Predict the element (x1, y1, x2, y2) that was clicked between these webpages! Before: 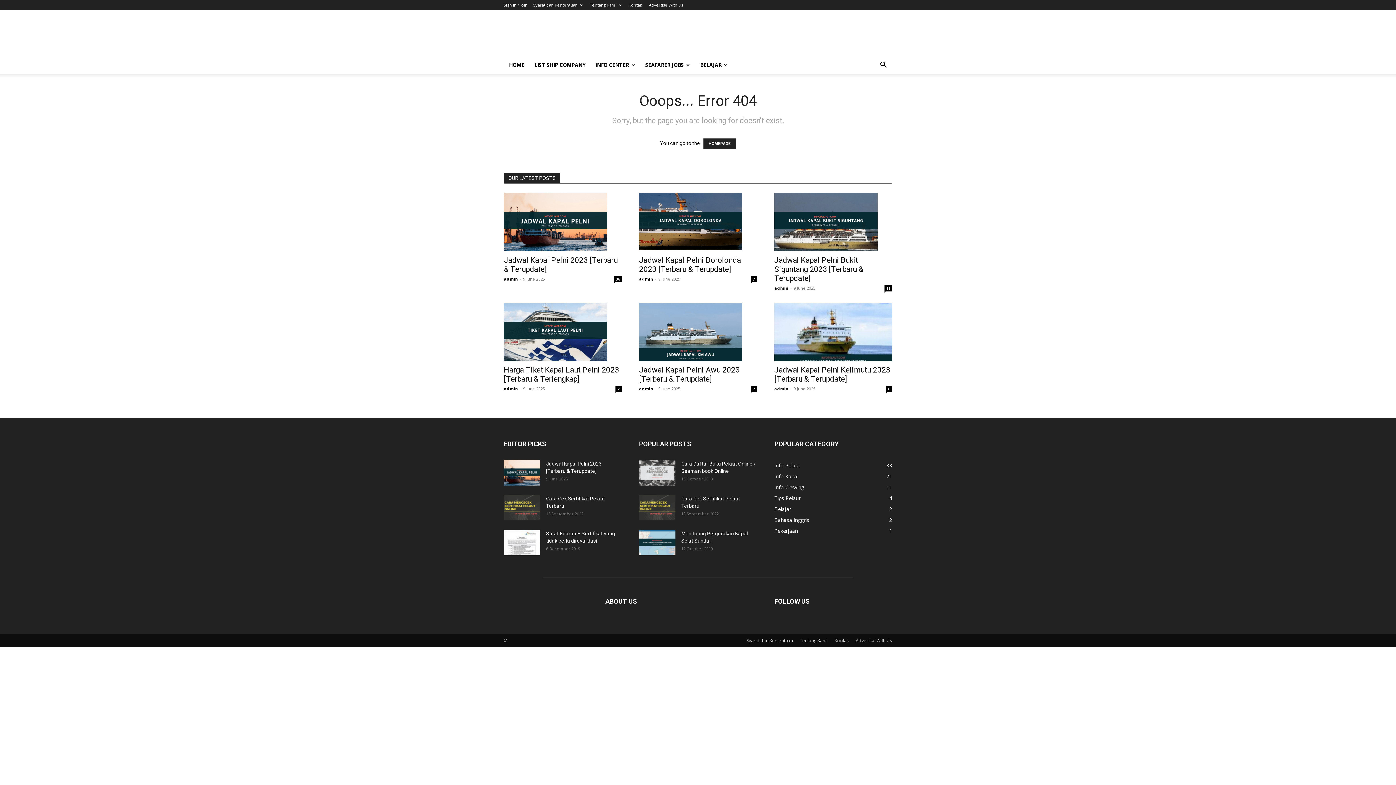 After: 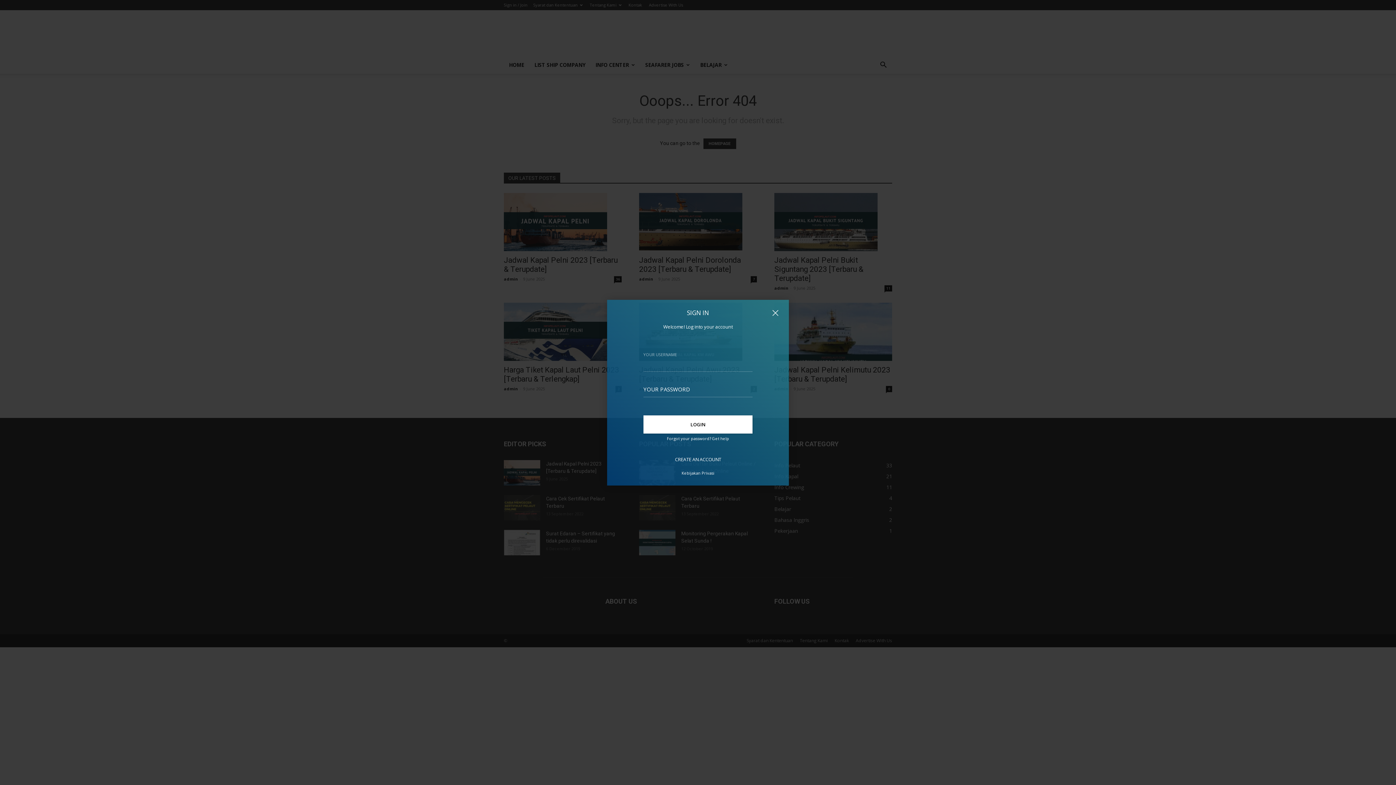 Action: bbox: (504, 2, 527, 7) label: Sign in / Join